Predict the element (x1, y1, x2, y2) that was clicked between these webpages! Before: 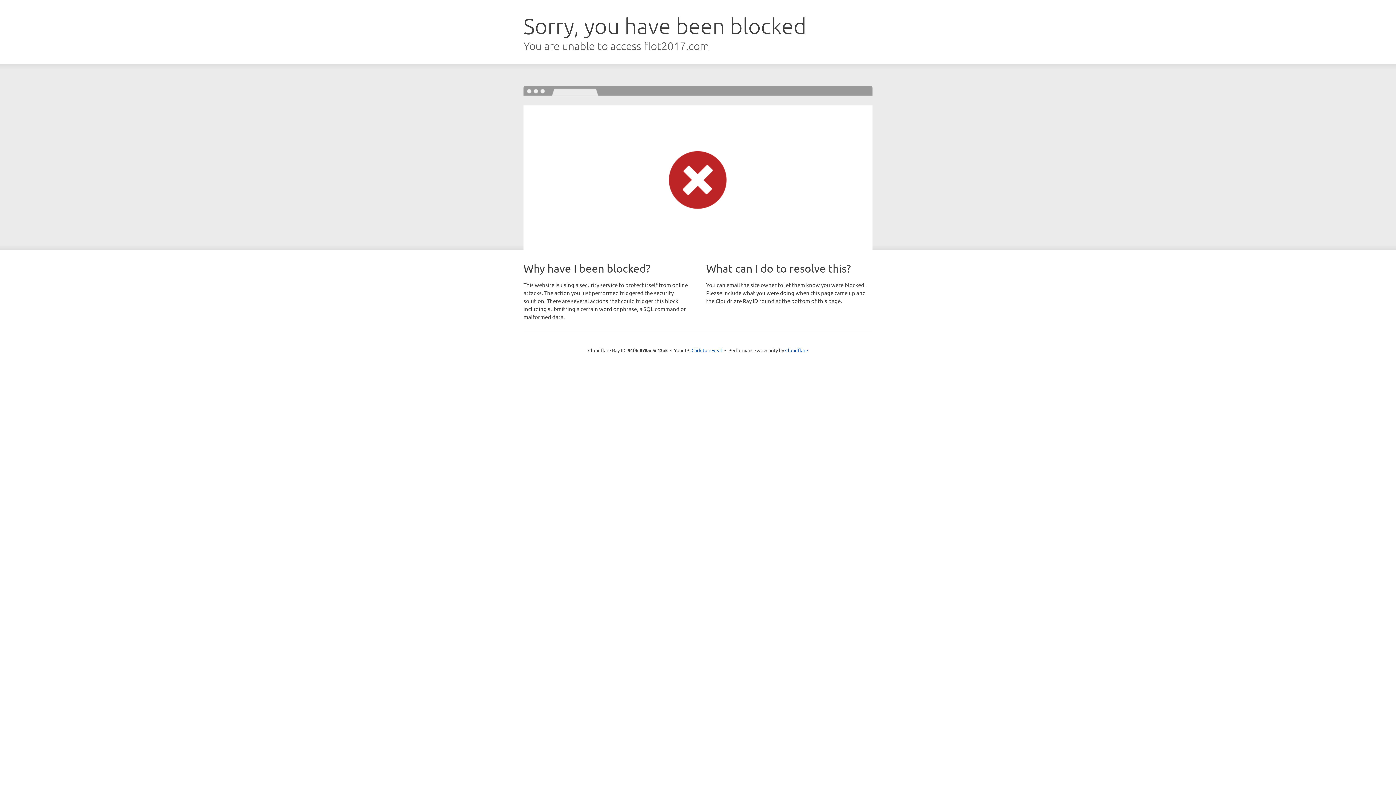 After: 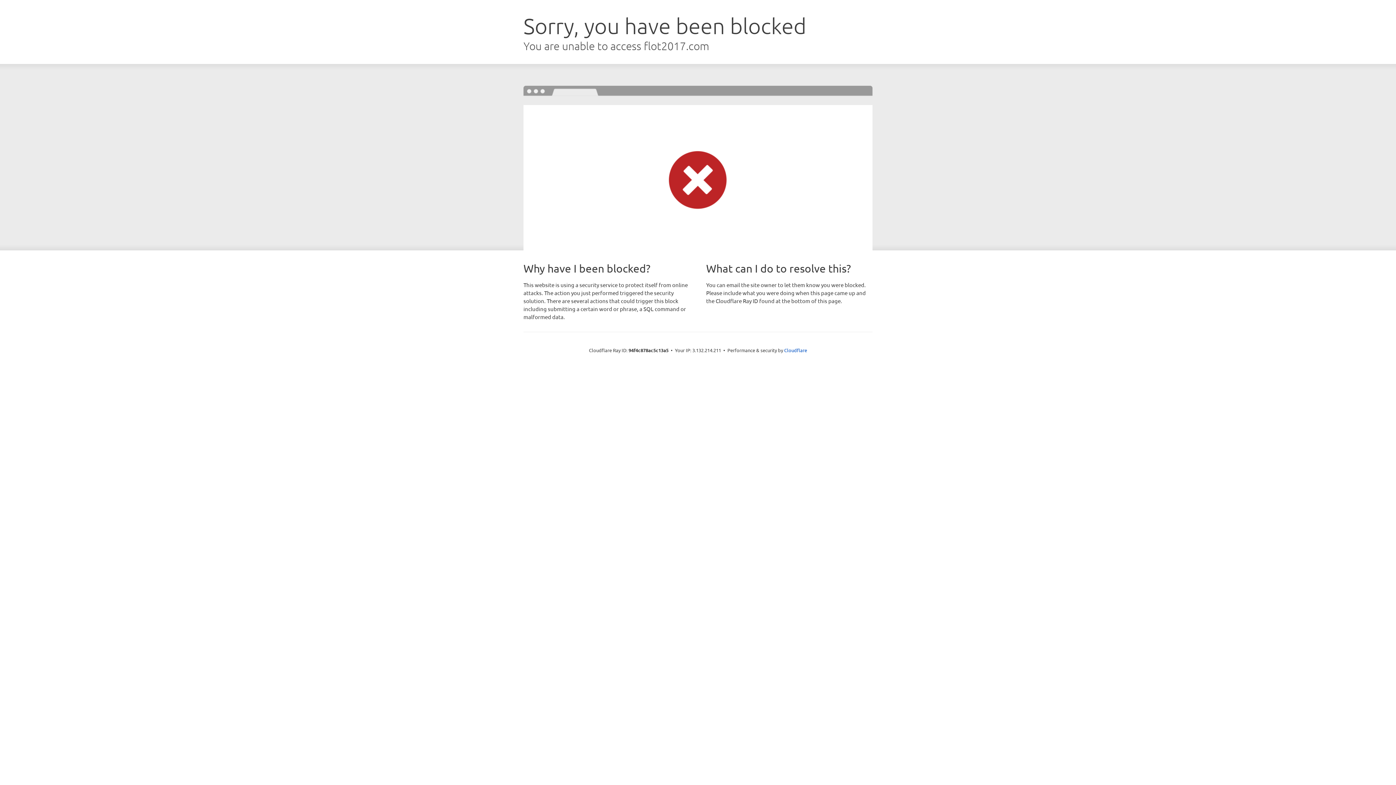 Action: bbox: (691, 346, 722, 353) label: Click to reveal